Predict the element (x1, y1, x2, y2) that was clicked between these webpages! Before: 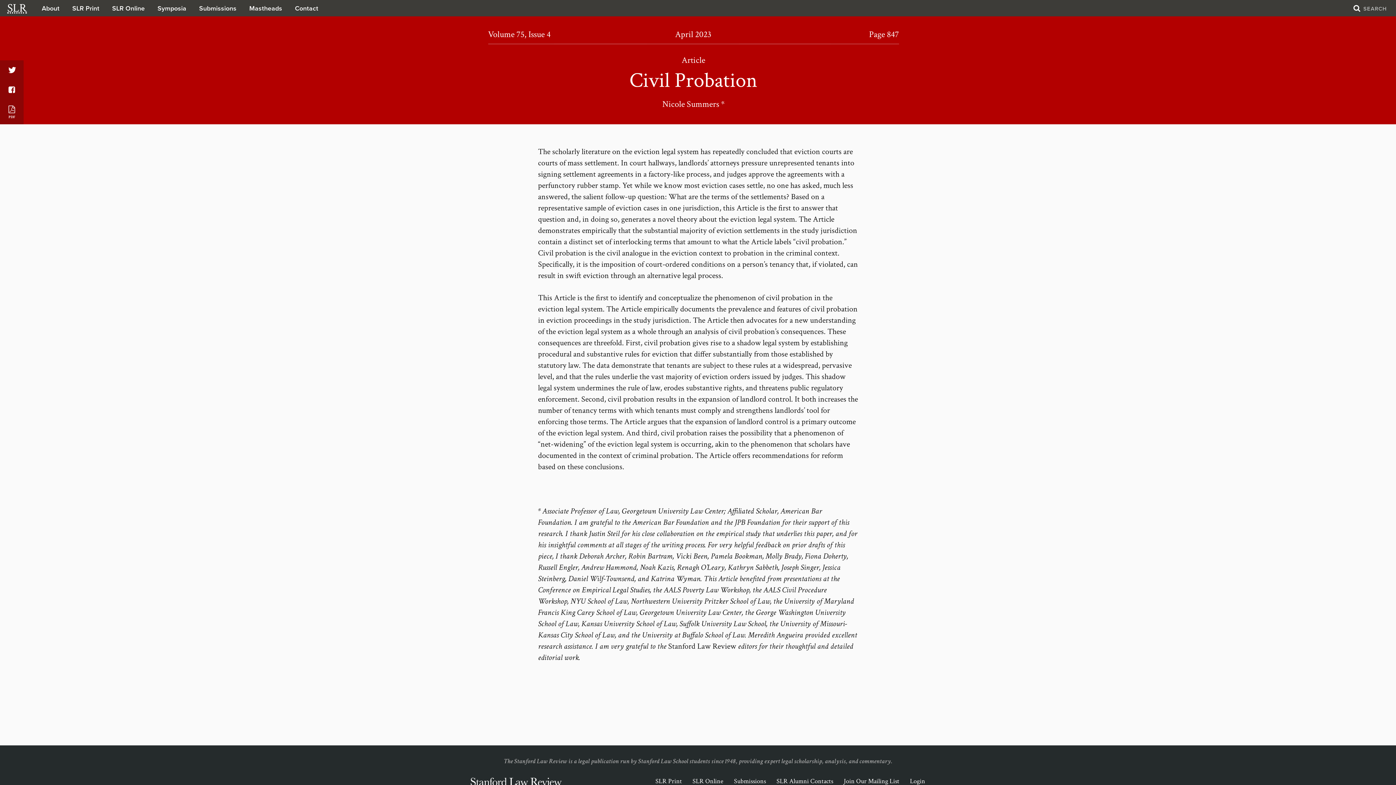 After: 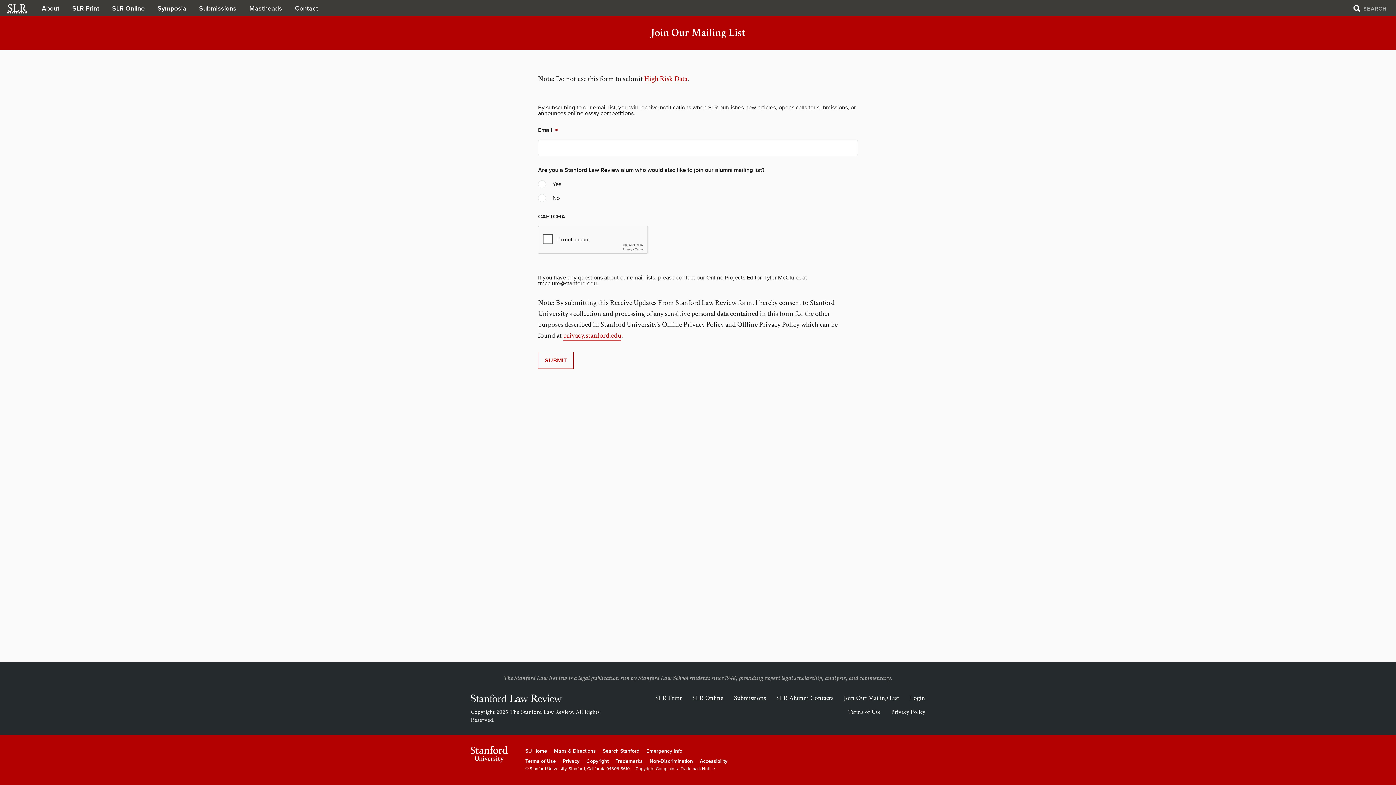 Action: bbox: (844, 777, 899, 785) label: Join Our Mailing List